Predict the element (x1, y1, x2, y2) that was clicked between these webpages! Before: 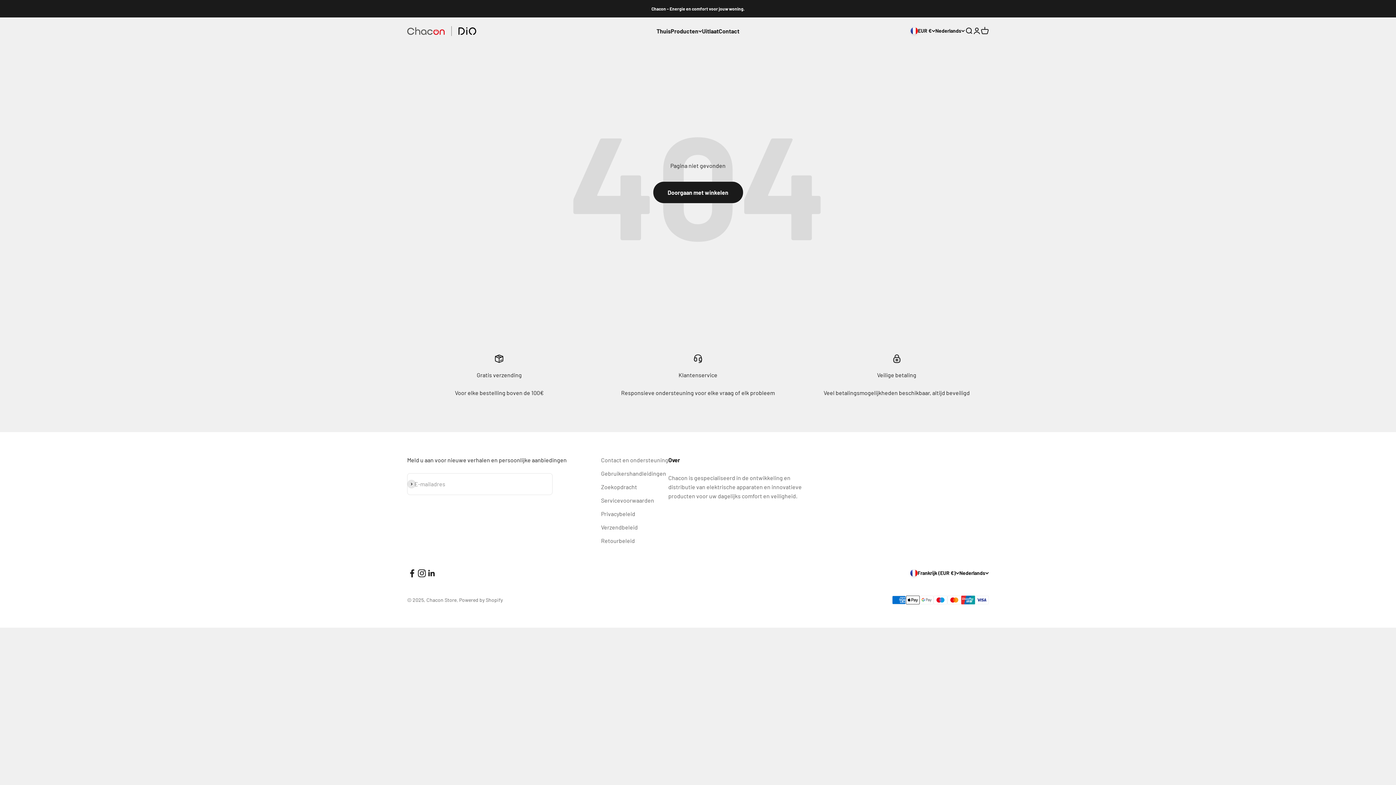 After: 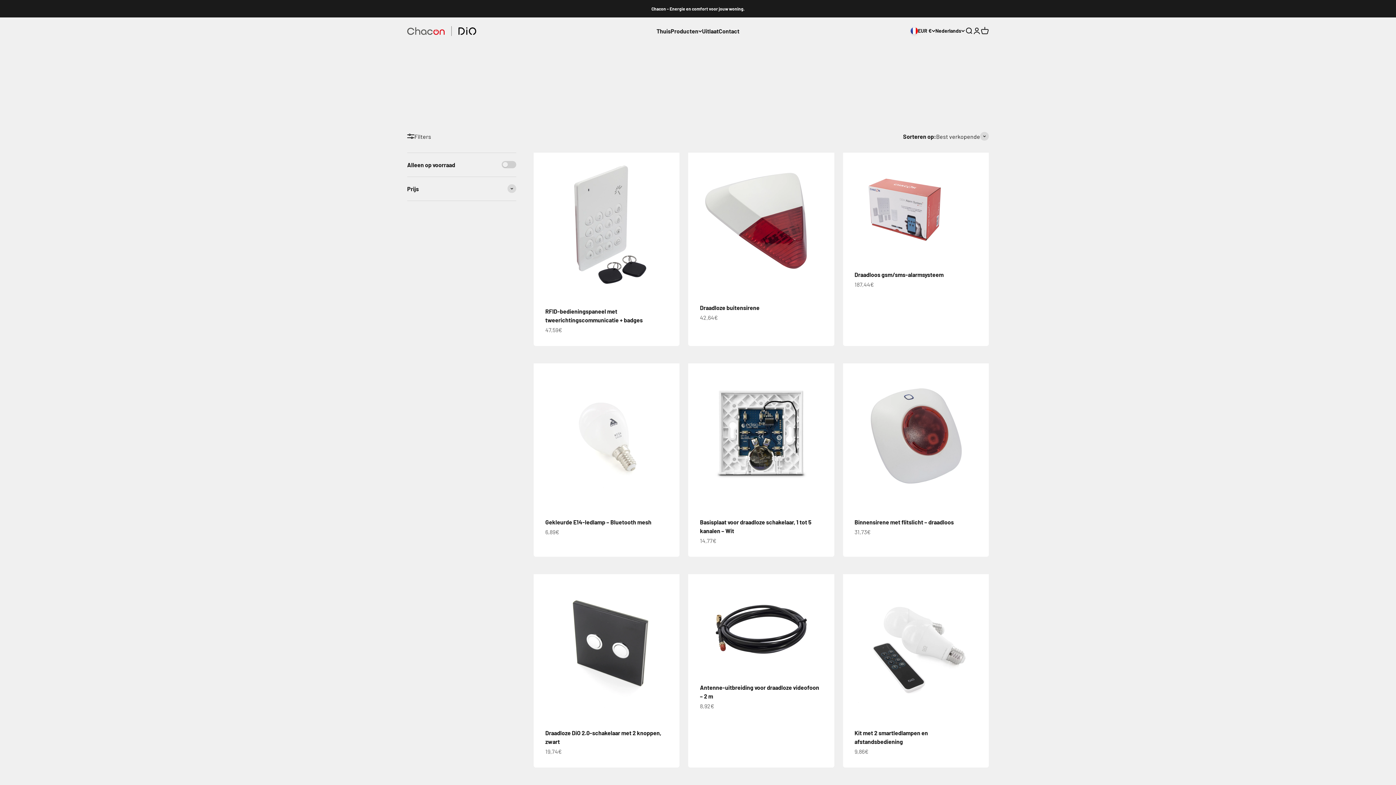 Action: bbox: (702, 27, 718, 34) label: Uitlaat